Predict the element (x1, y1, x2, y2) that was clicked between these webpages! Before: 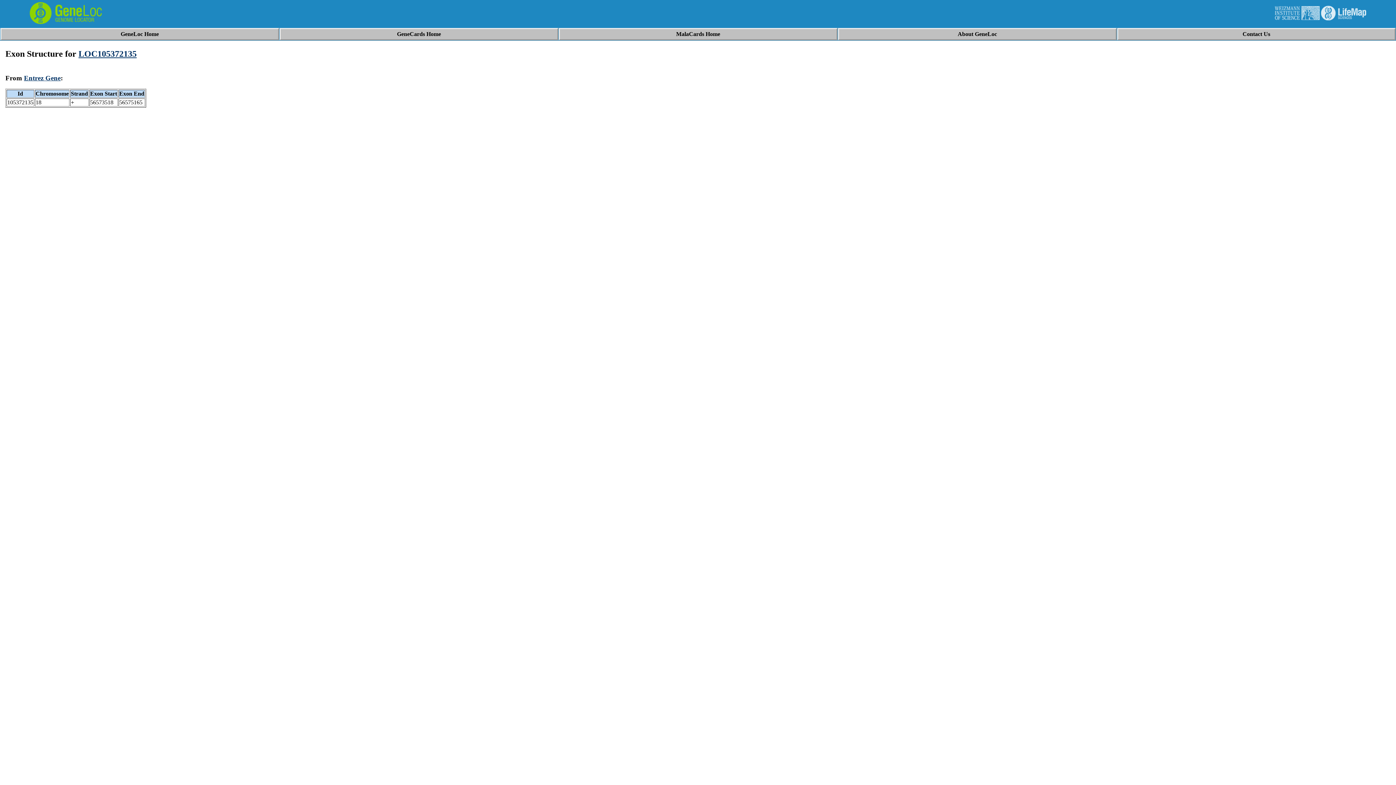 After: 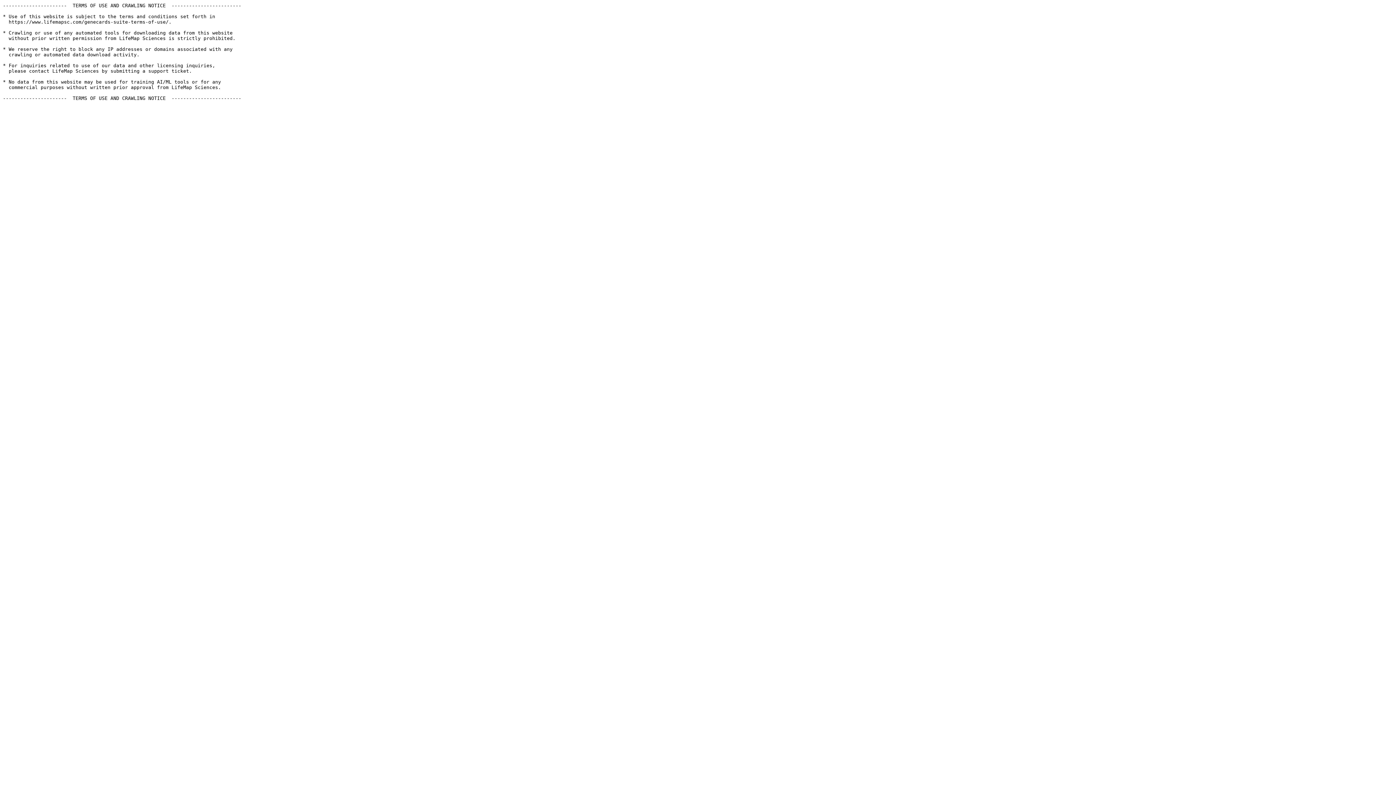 Action: label: MalaCards Home bbox: (676, 30, 720, 37)